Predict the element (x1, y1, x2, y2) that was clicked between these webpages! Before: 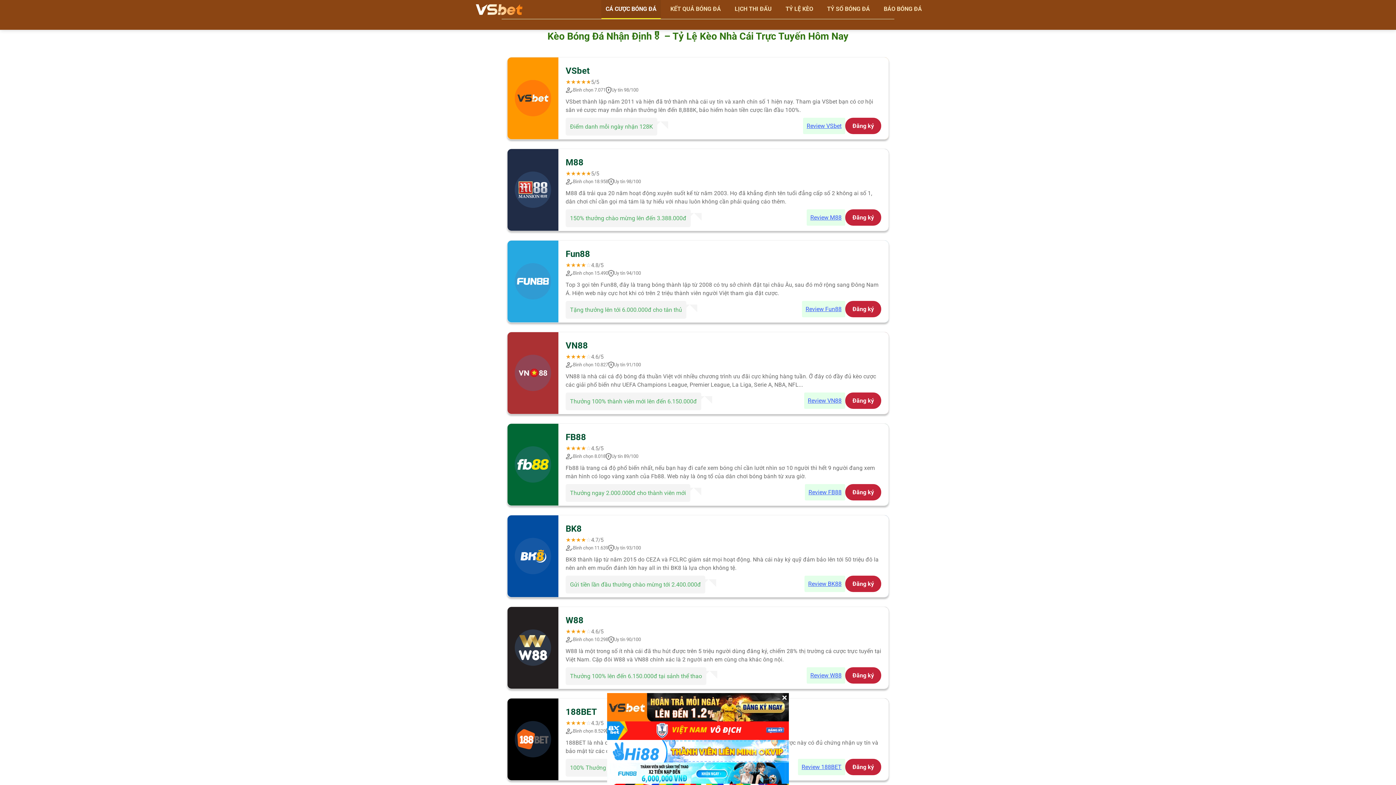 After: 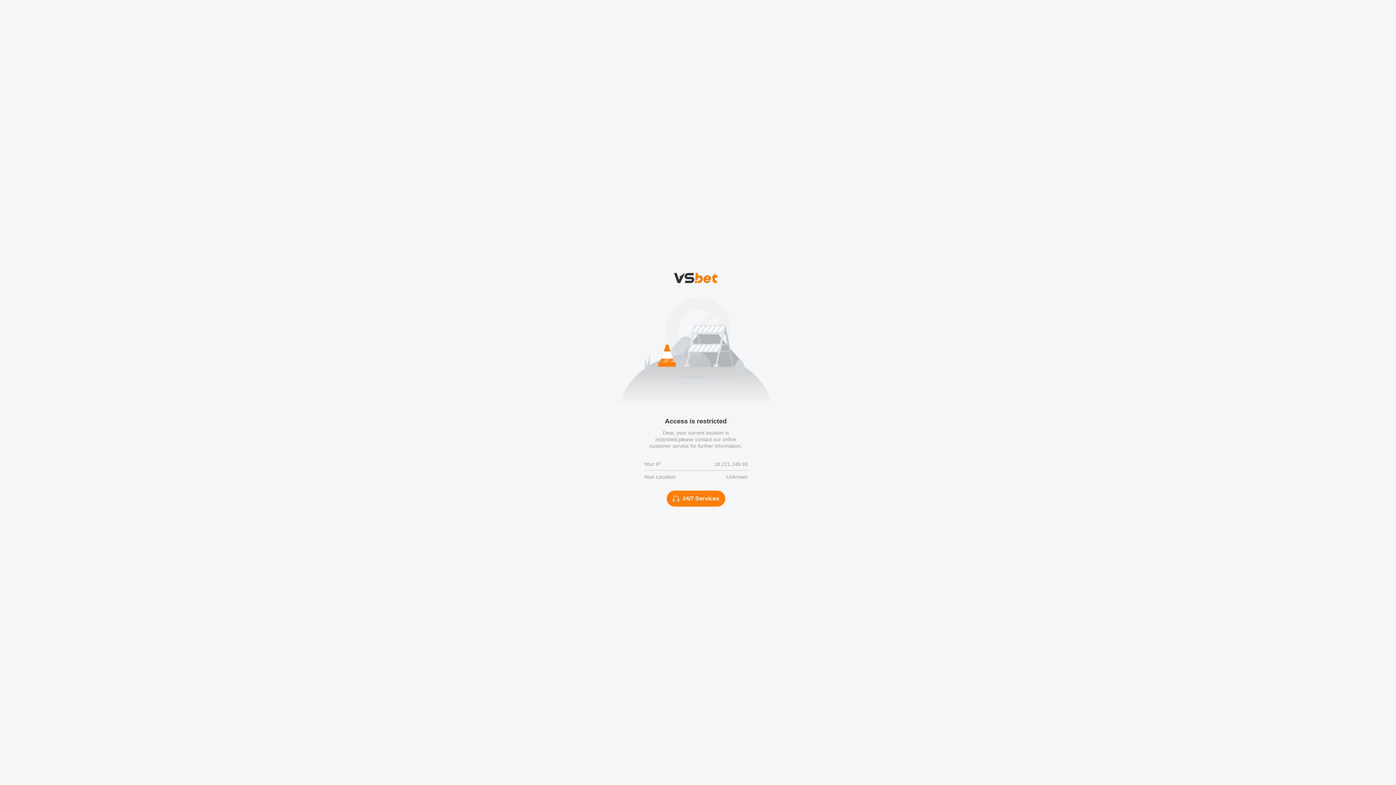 Action: label: Review 188BET bbox: (798, 759, 845, 775)